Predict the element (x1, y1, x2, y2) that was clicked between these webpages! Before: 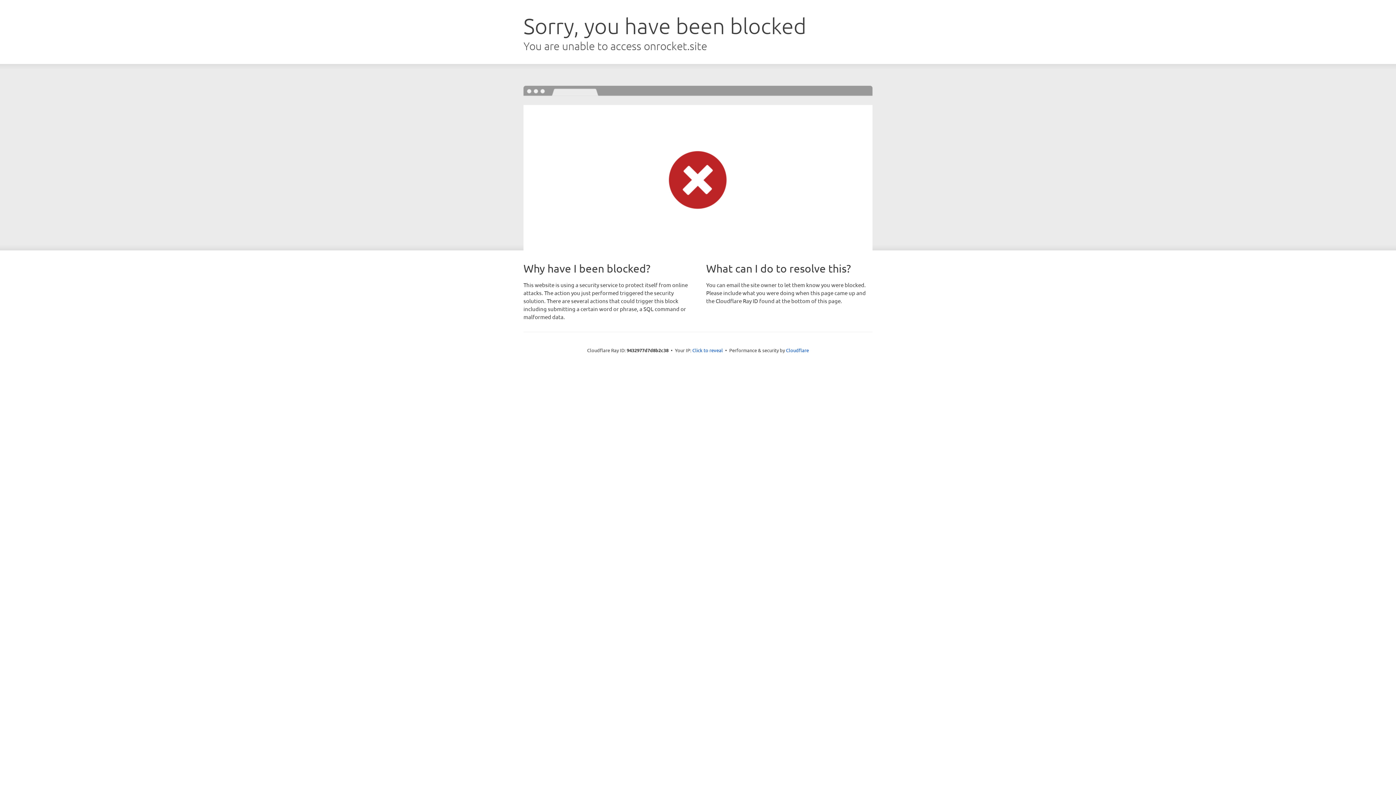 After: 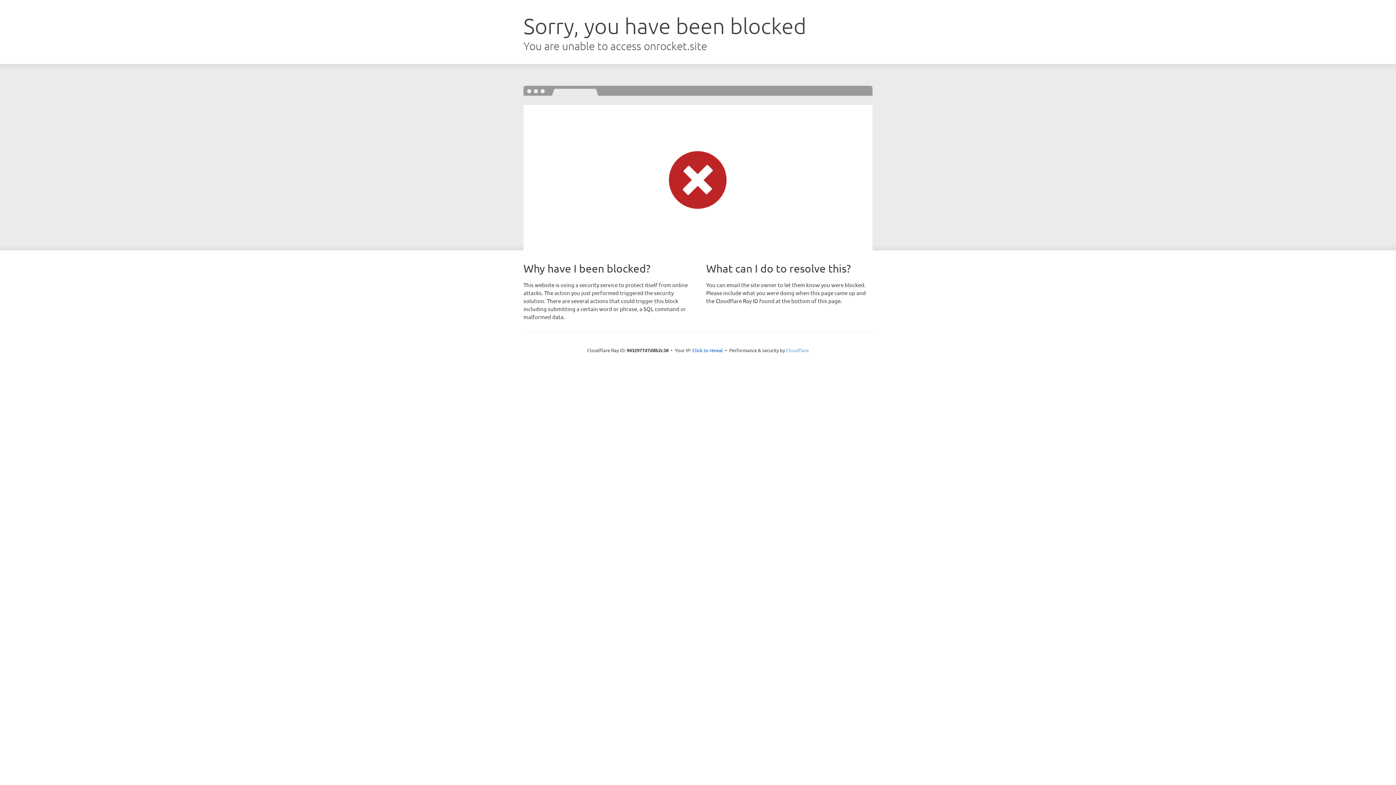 Action: label: Cloudflare bbox: (786, 347, 809, 353)